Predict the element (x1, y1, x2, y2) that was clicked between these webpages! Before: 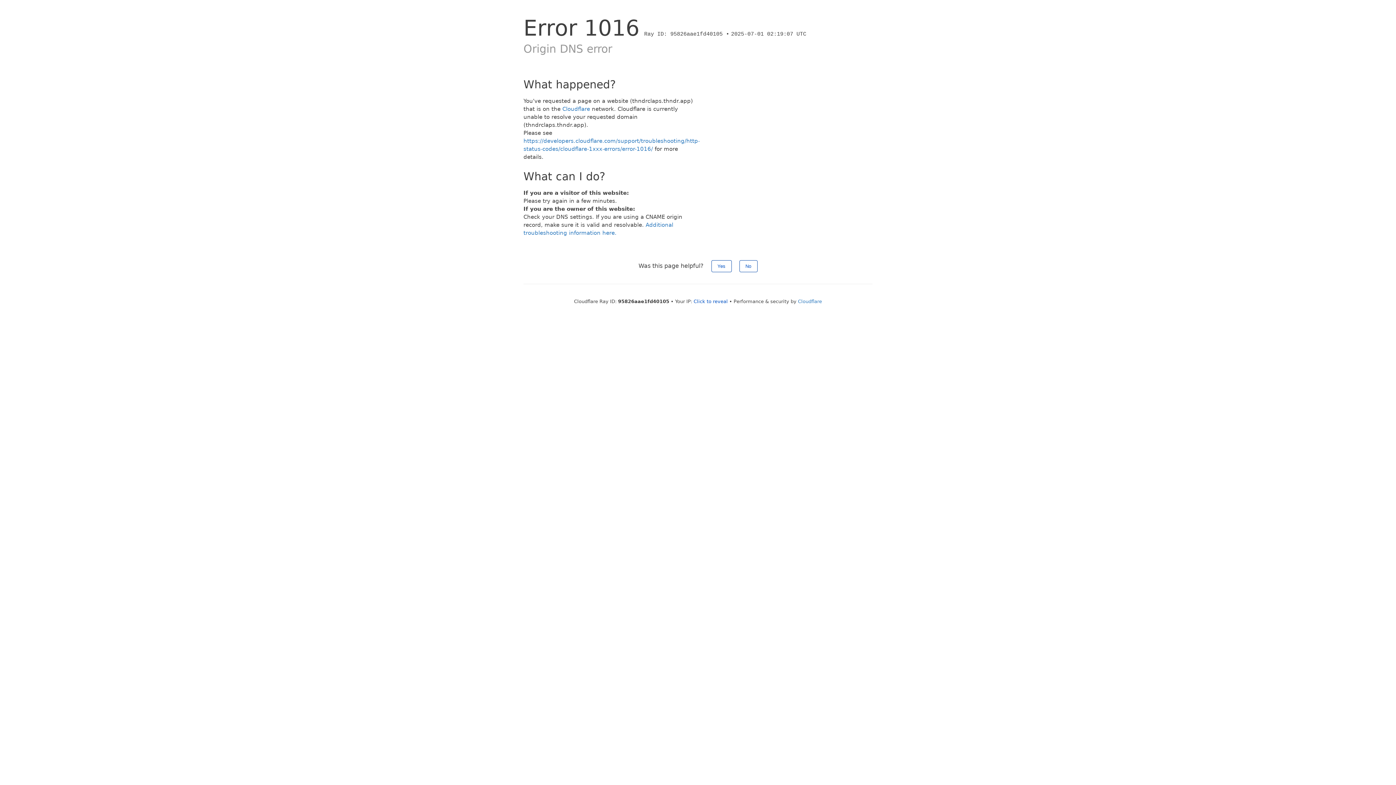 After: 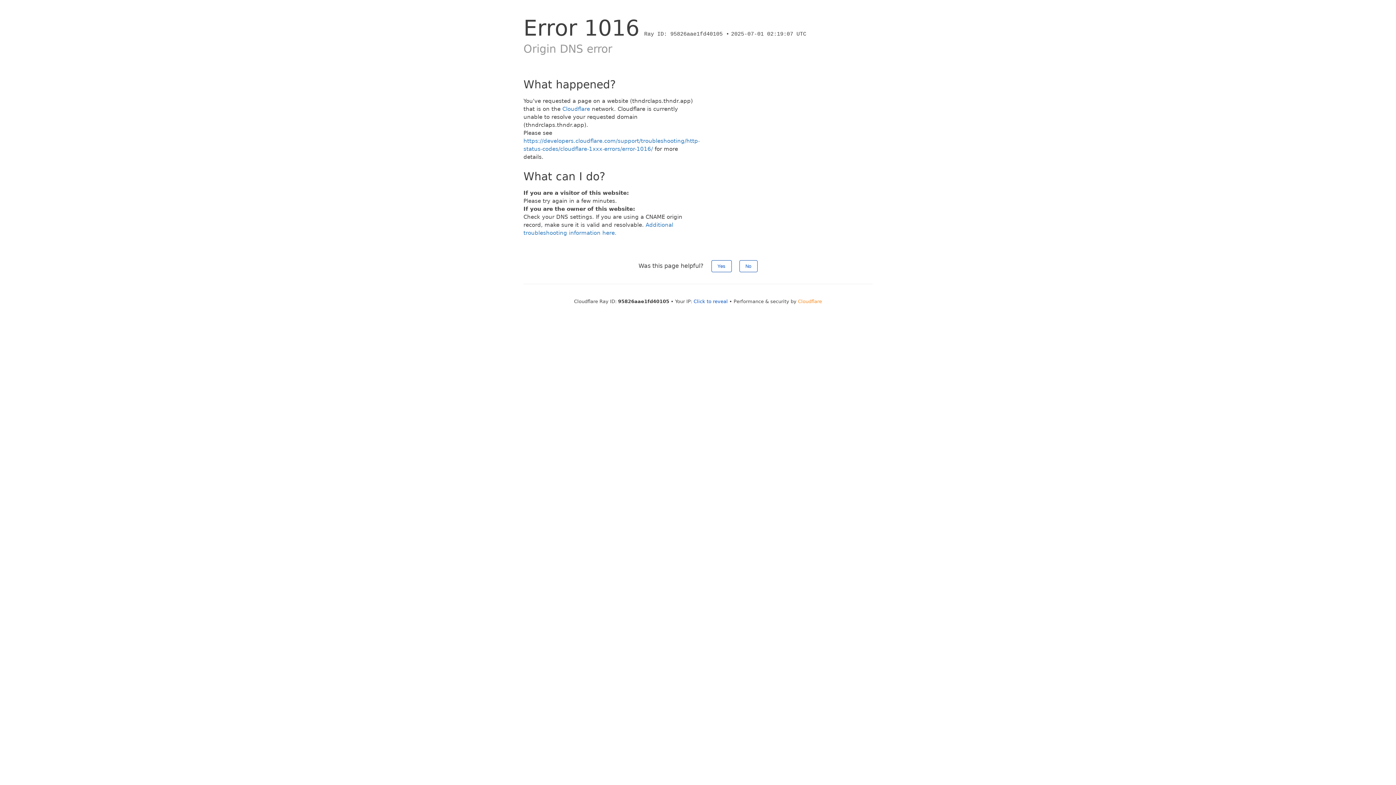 Action: bbox: (798, 298, 822, 304) label: Cloudflare